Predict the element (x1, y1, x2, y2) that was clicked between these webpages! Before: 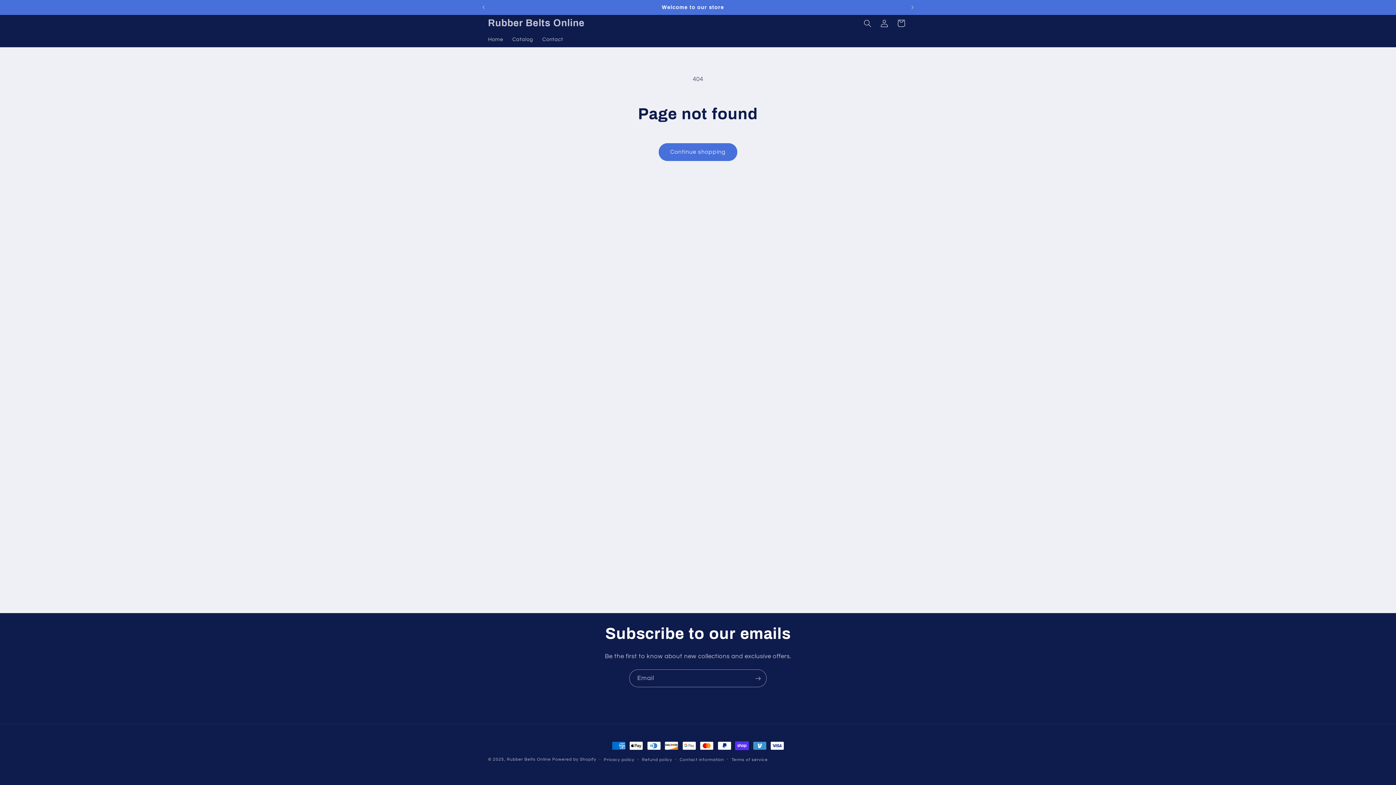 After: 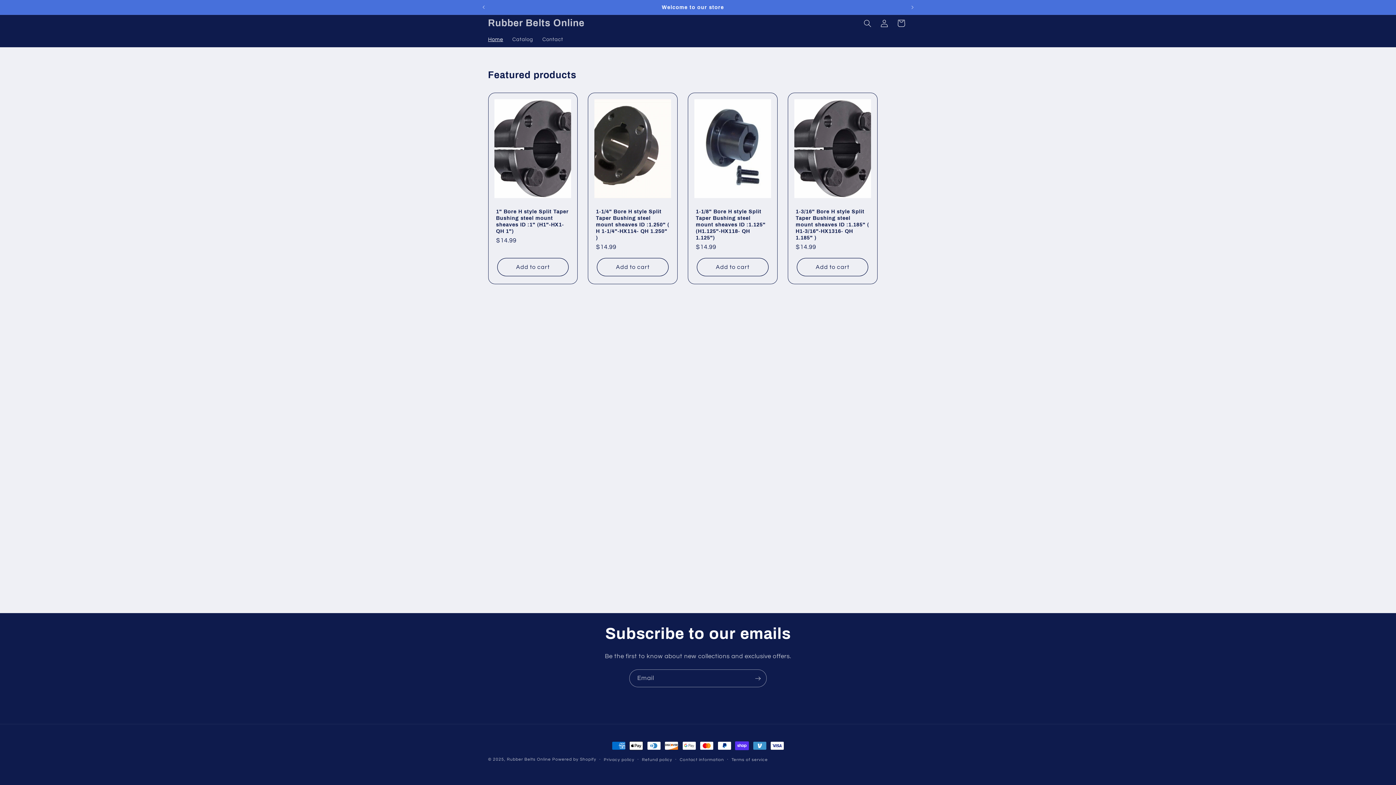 Action: label: Home bbox: (483, 31, 507, 47)